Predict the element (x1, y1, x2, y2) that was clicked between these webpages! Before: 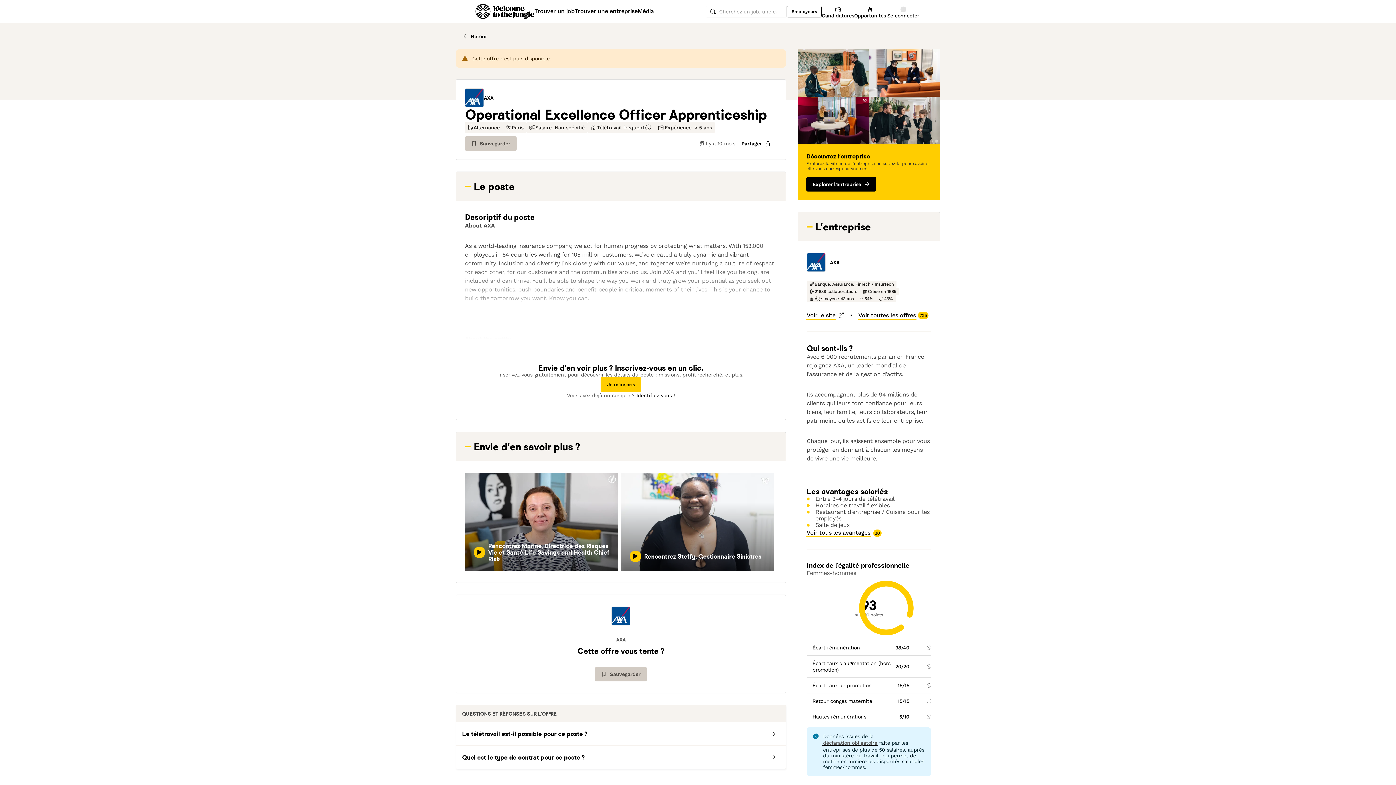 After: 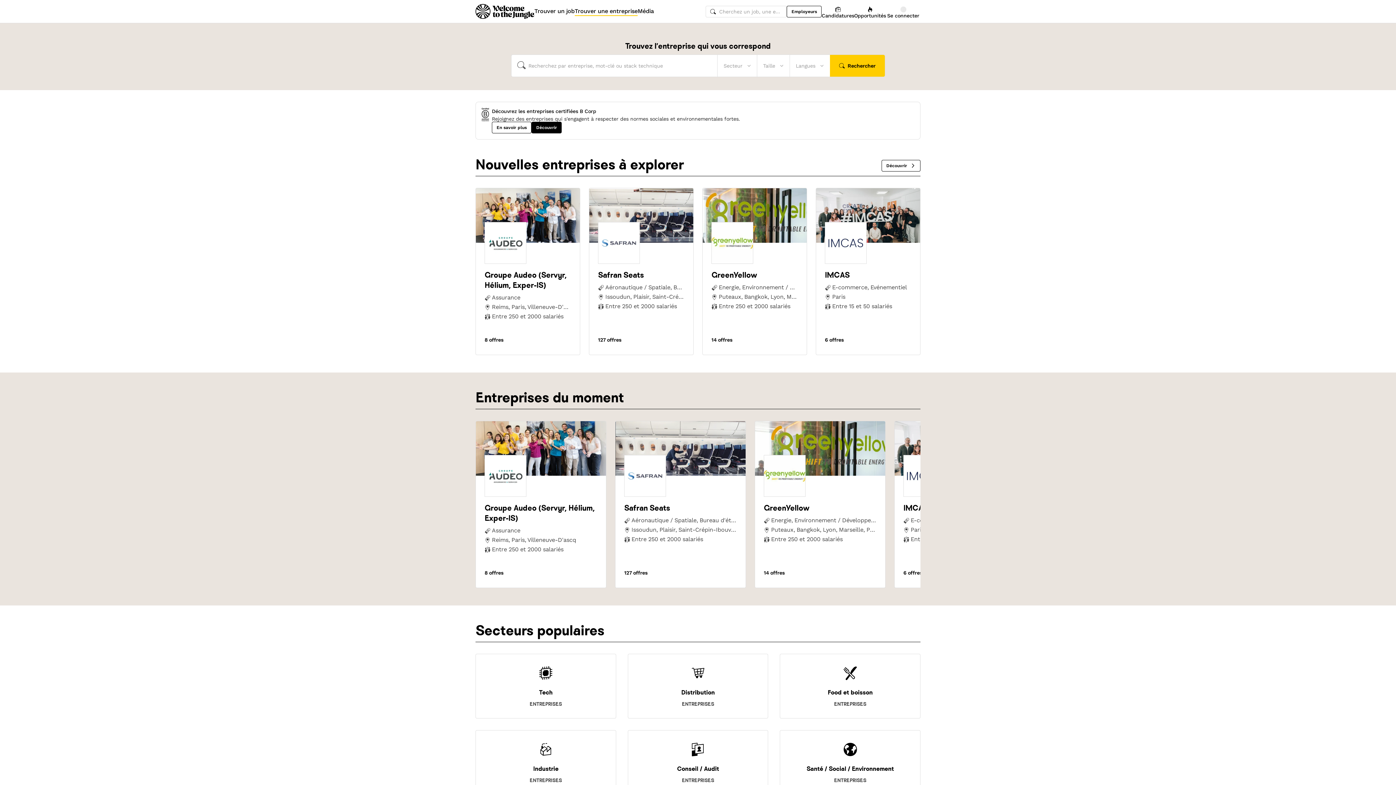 Action: label: Trouver une entreprise bbox: (574, 3, 637, 18)